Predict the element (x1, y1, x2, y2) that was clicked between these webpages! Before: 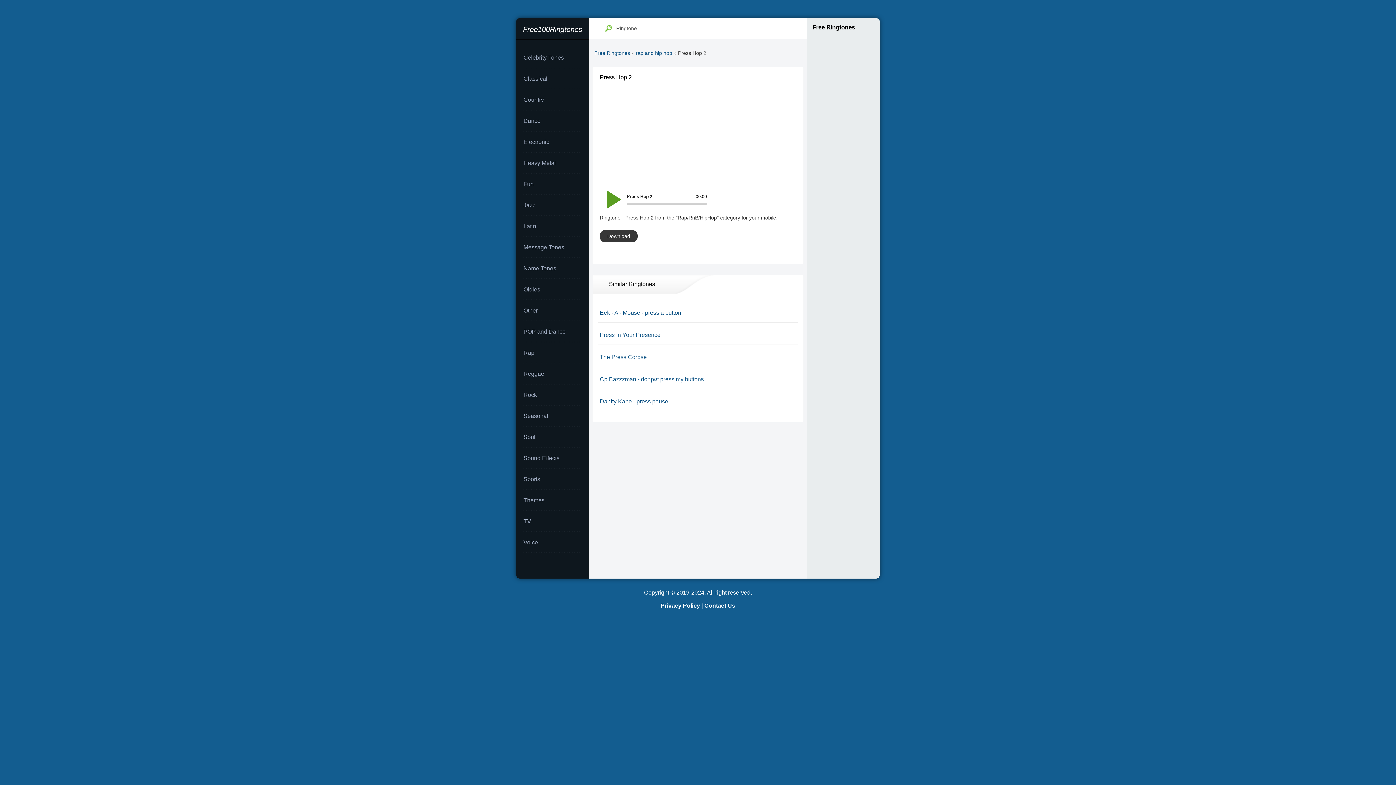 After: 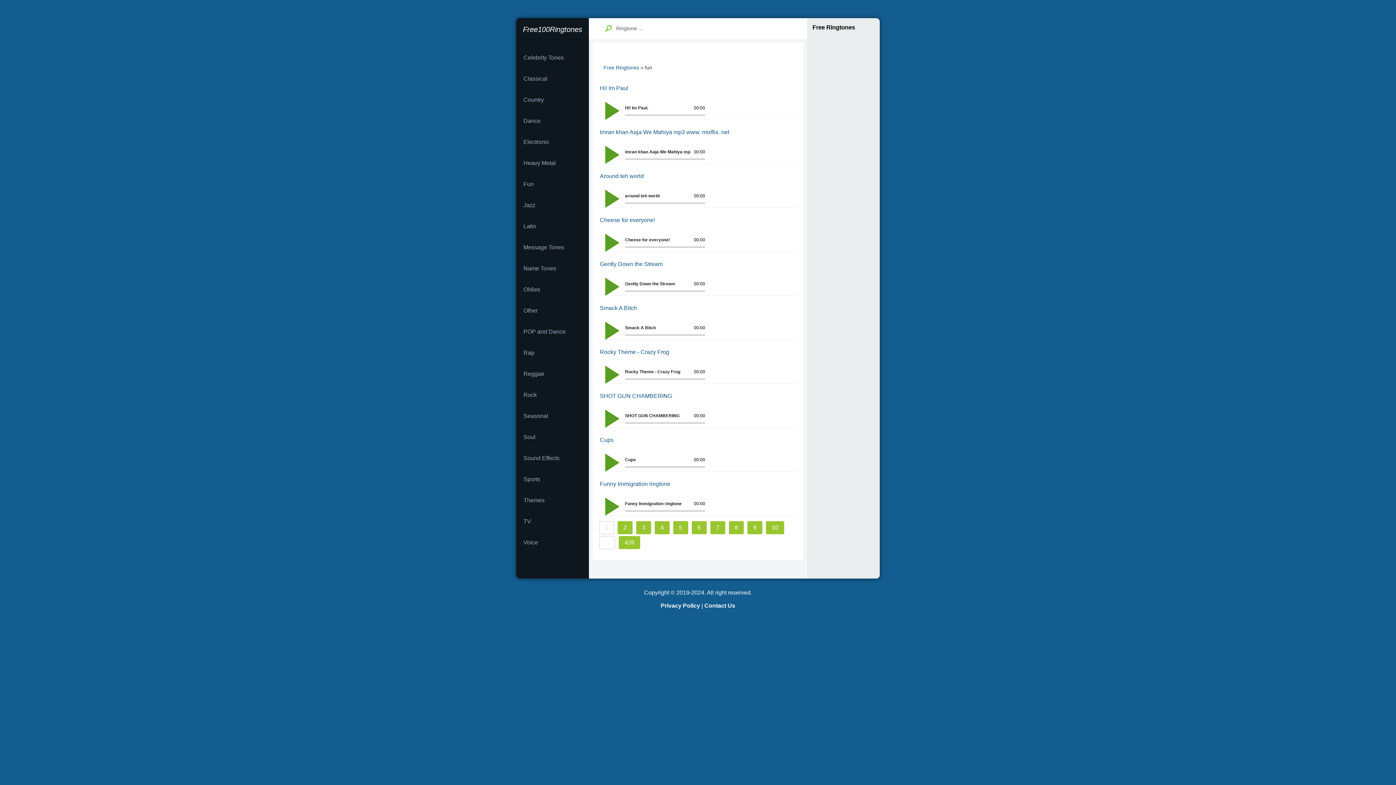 Action: bbox: (523, 173, 581, 194) label: Fun